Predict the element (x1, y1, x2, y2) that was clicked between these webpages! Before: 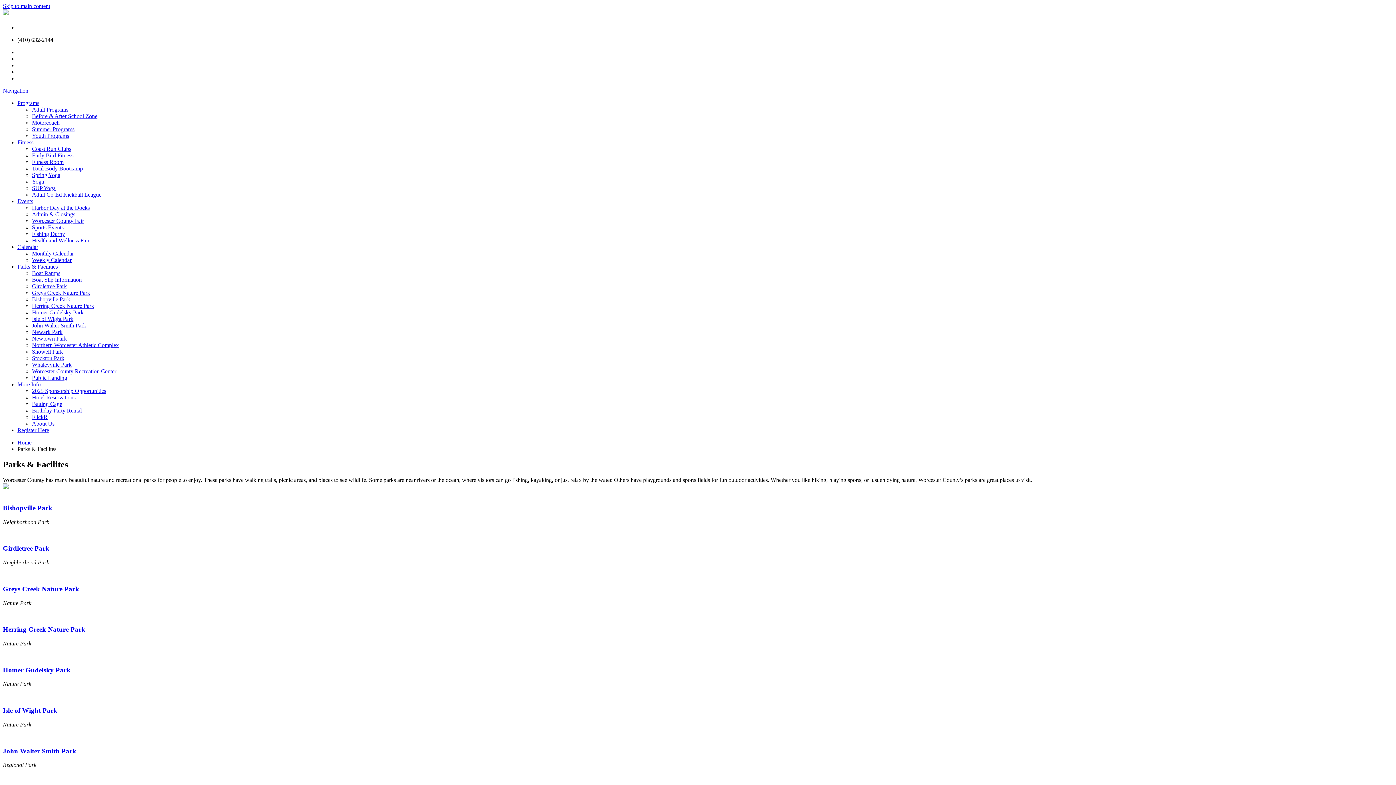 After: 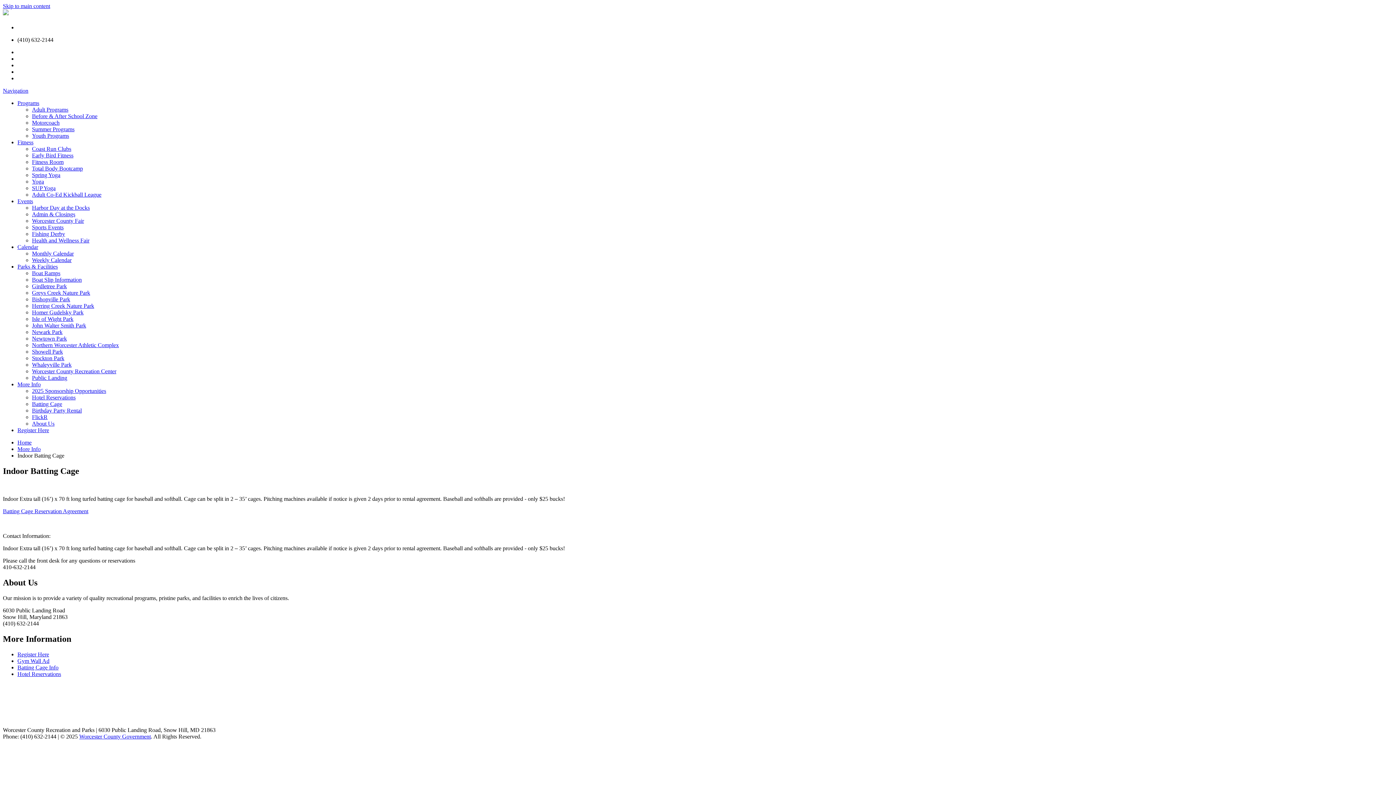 Action: bbox: (32, 401, 62, 407) label: Batting Cage